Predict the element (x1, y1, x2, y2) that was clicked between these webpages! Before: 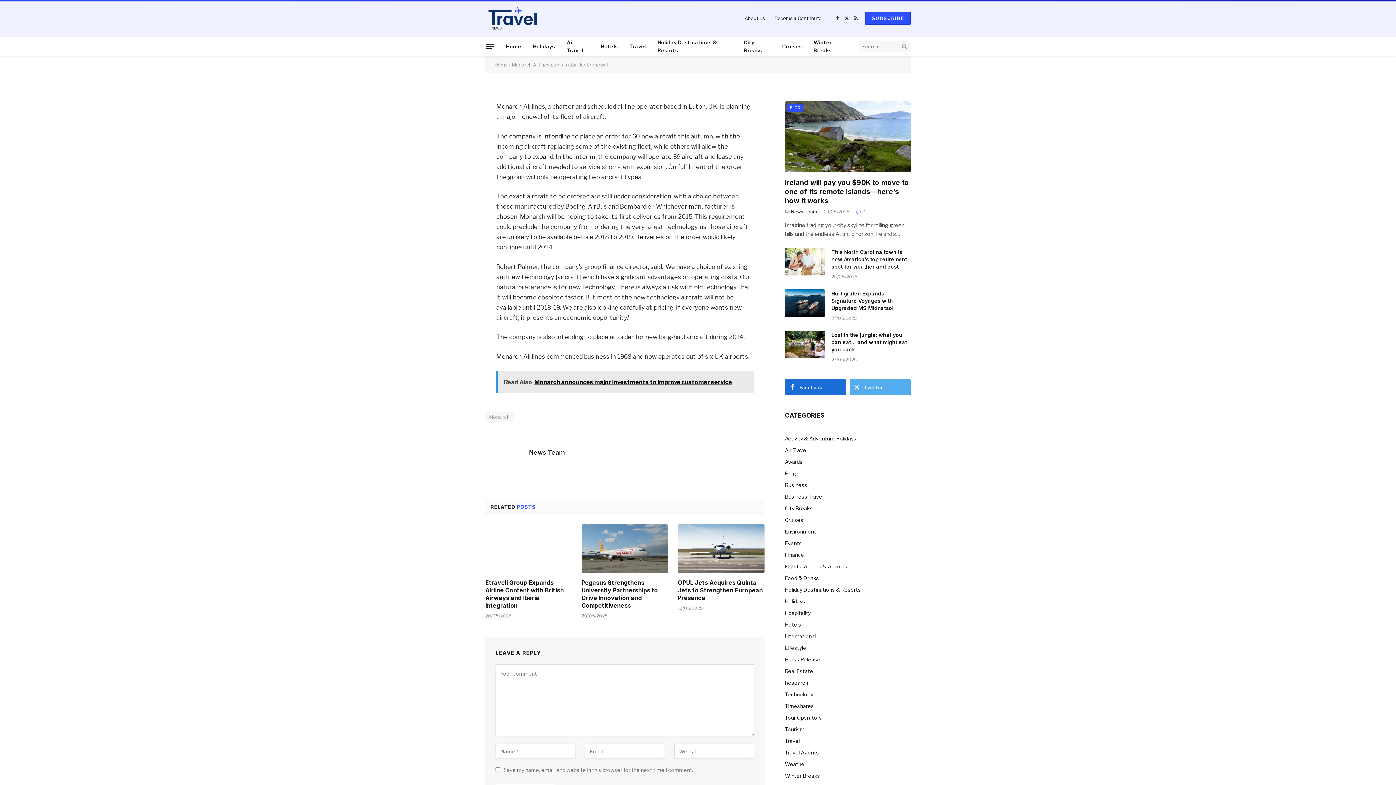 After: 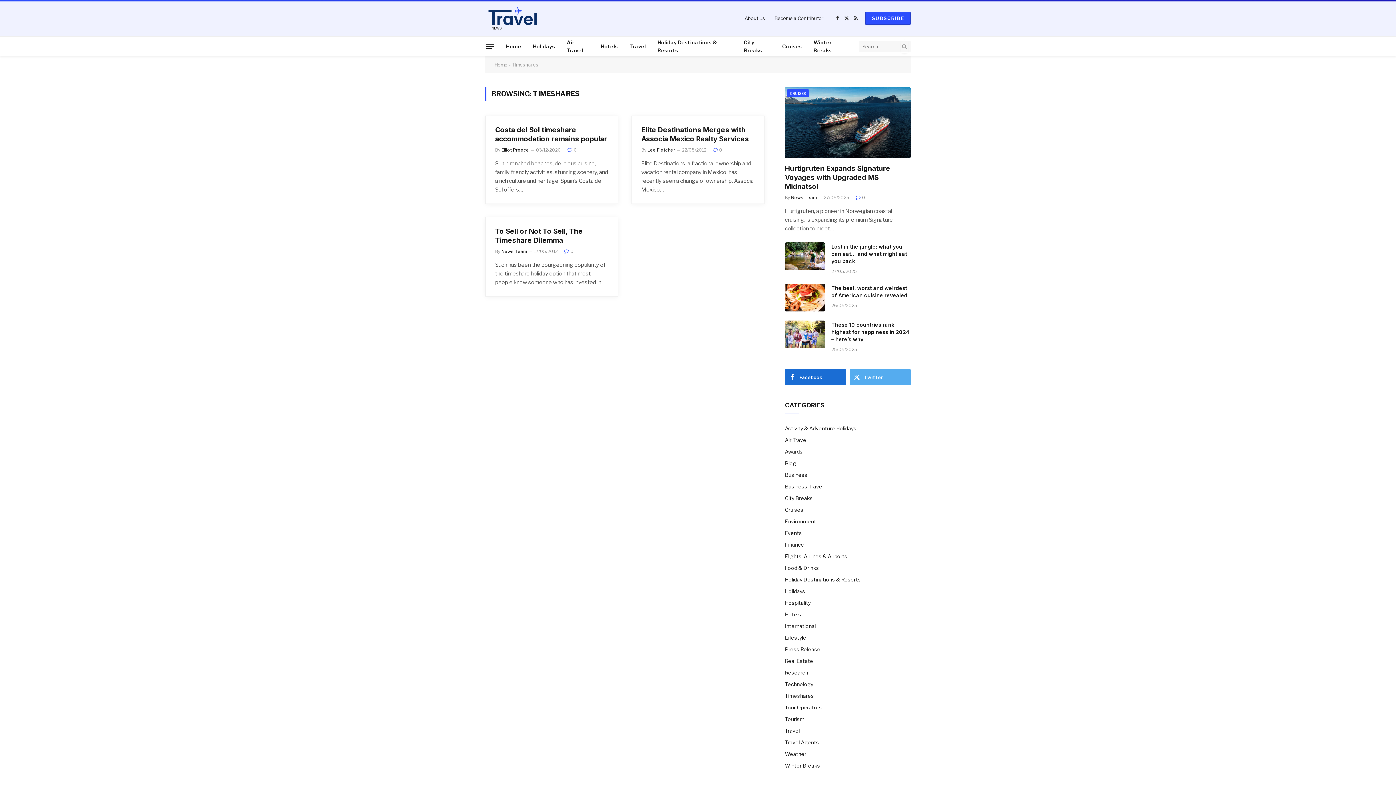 Action: label: Timeshares bbox: (785, 702, 814, 710)